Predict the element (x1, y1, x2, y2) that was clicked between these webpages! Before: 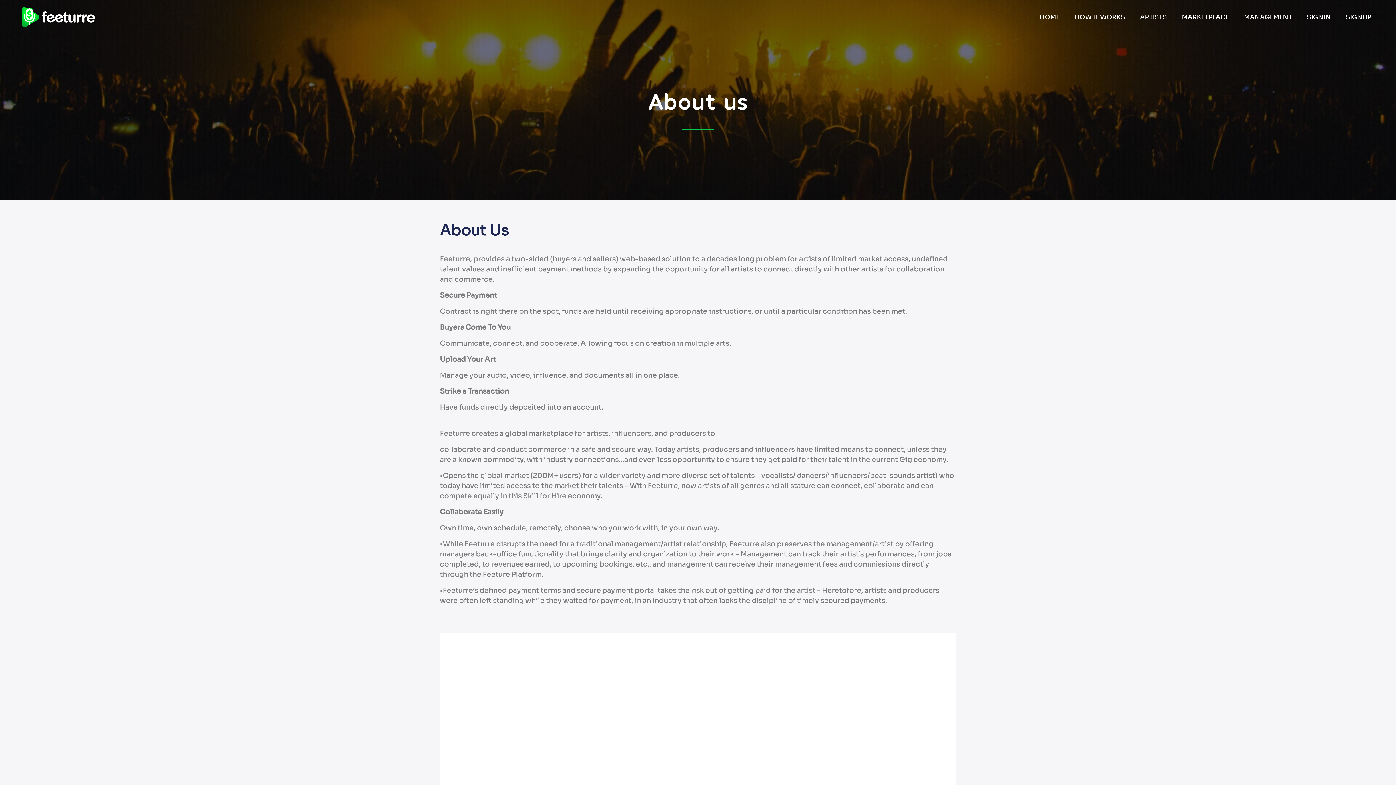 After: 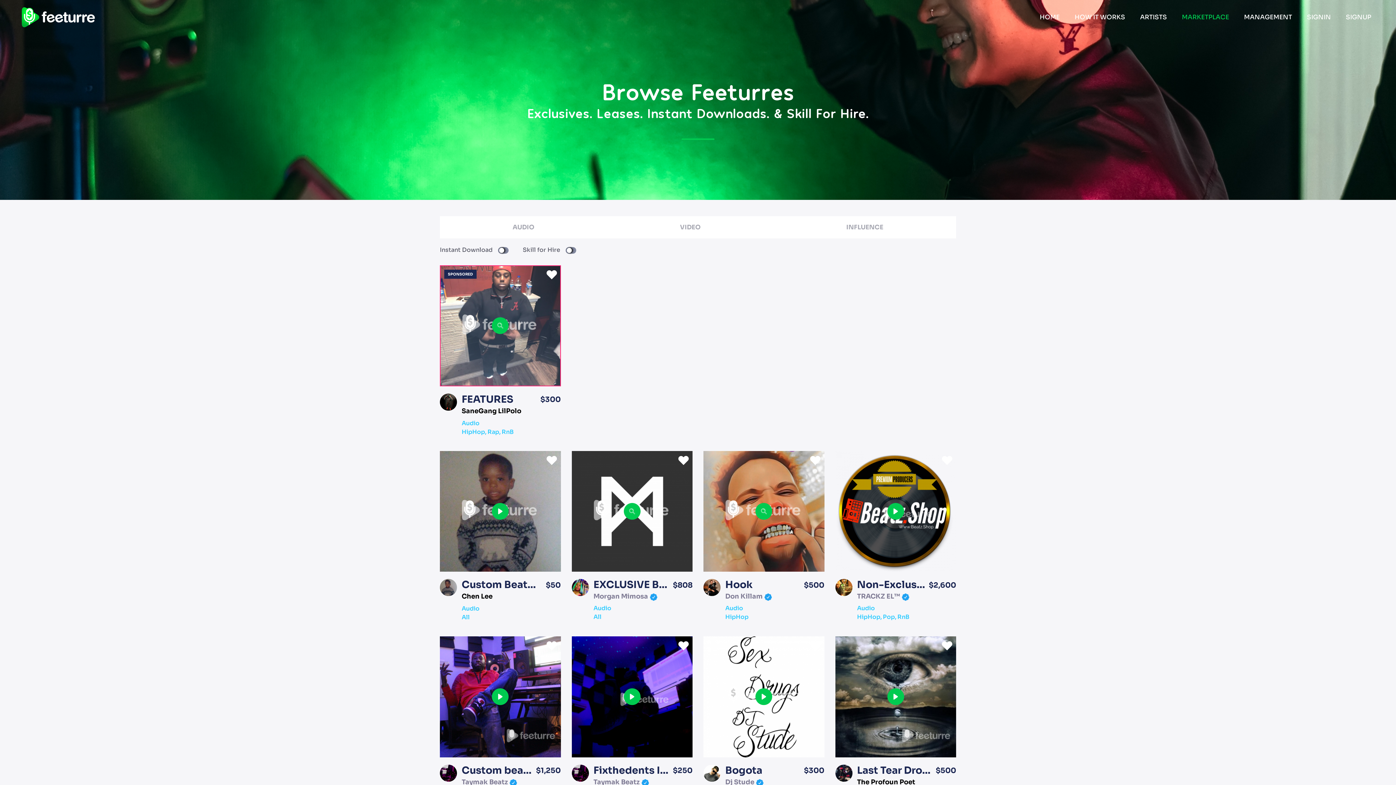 Action: bbox: (1179, 9, 1232, 24) label: MARKETPLACE